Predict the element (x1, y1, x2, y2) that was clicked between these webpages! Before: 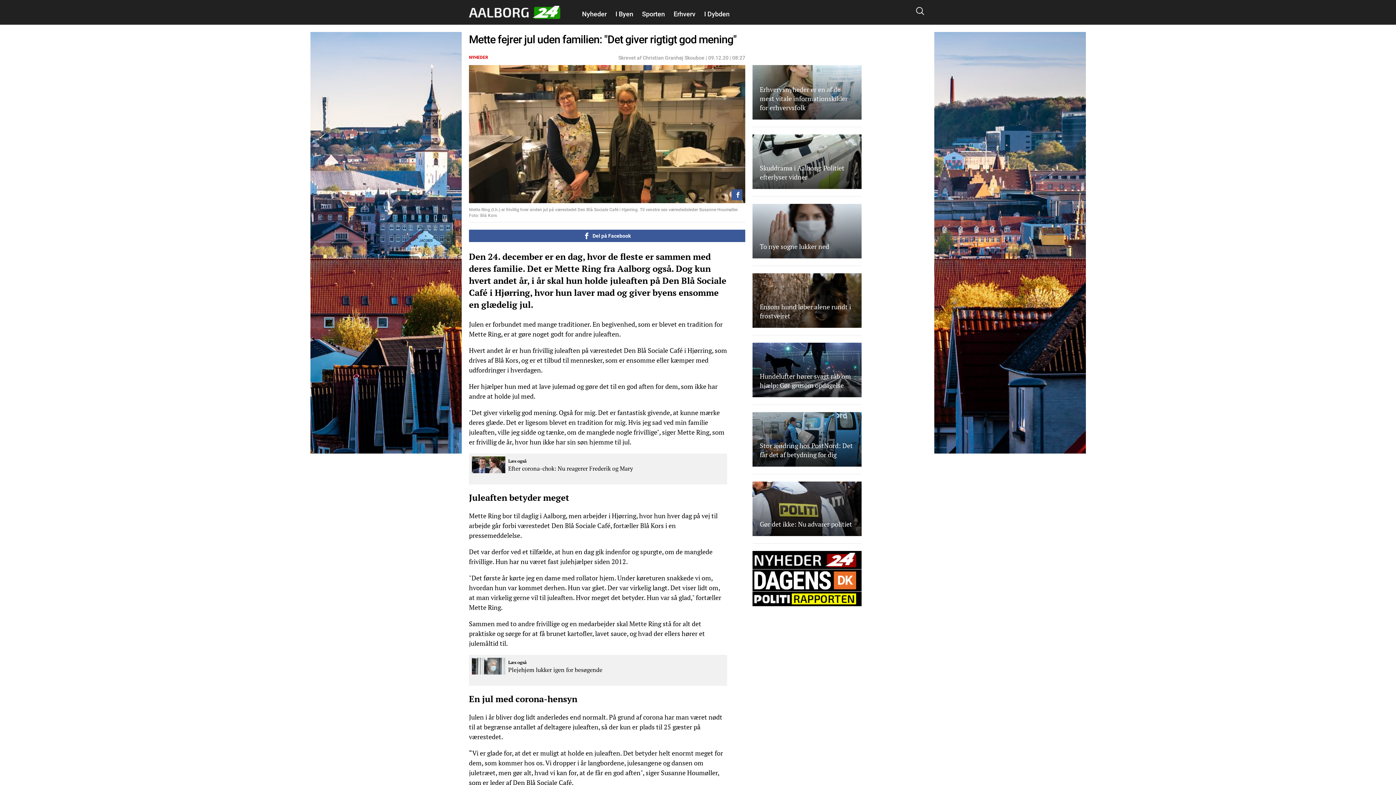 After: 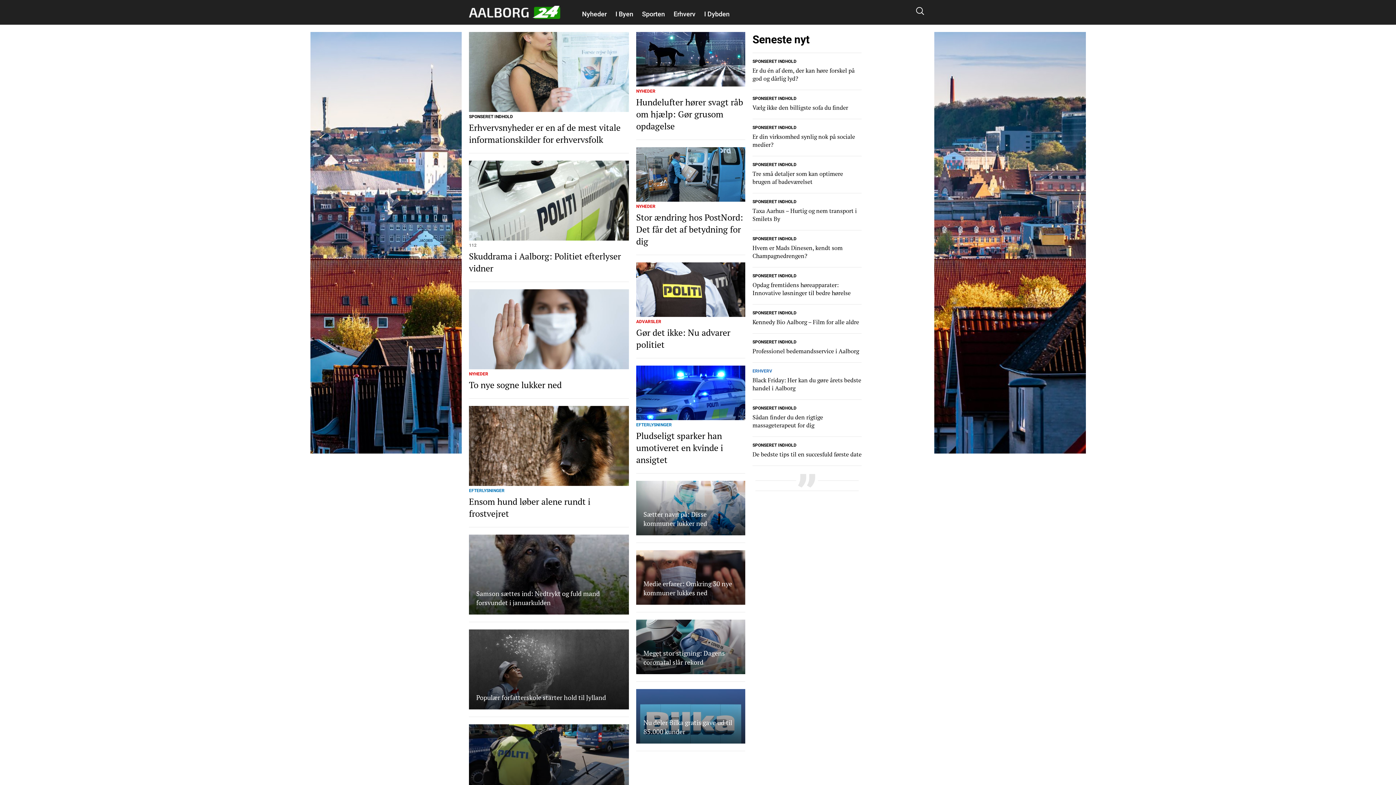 Action: bbox: (469, 5, 560, 18)